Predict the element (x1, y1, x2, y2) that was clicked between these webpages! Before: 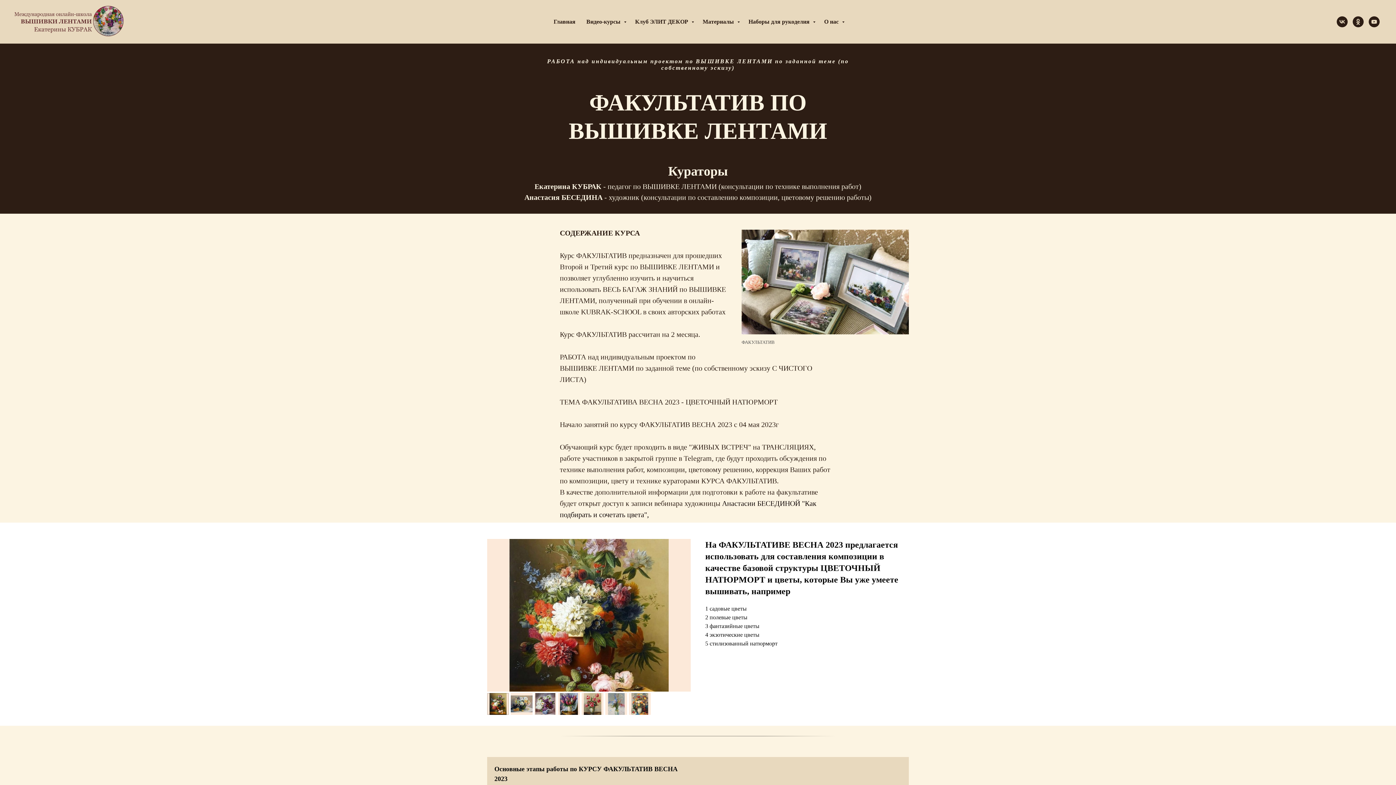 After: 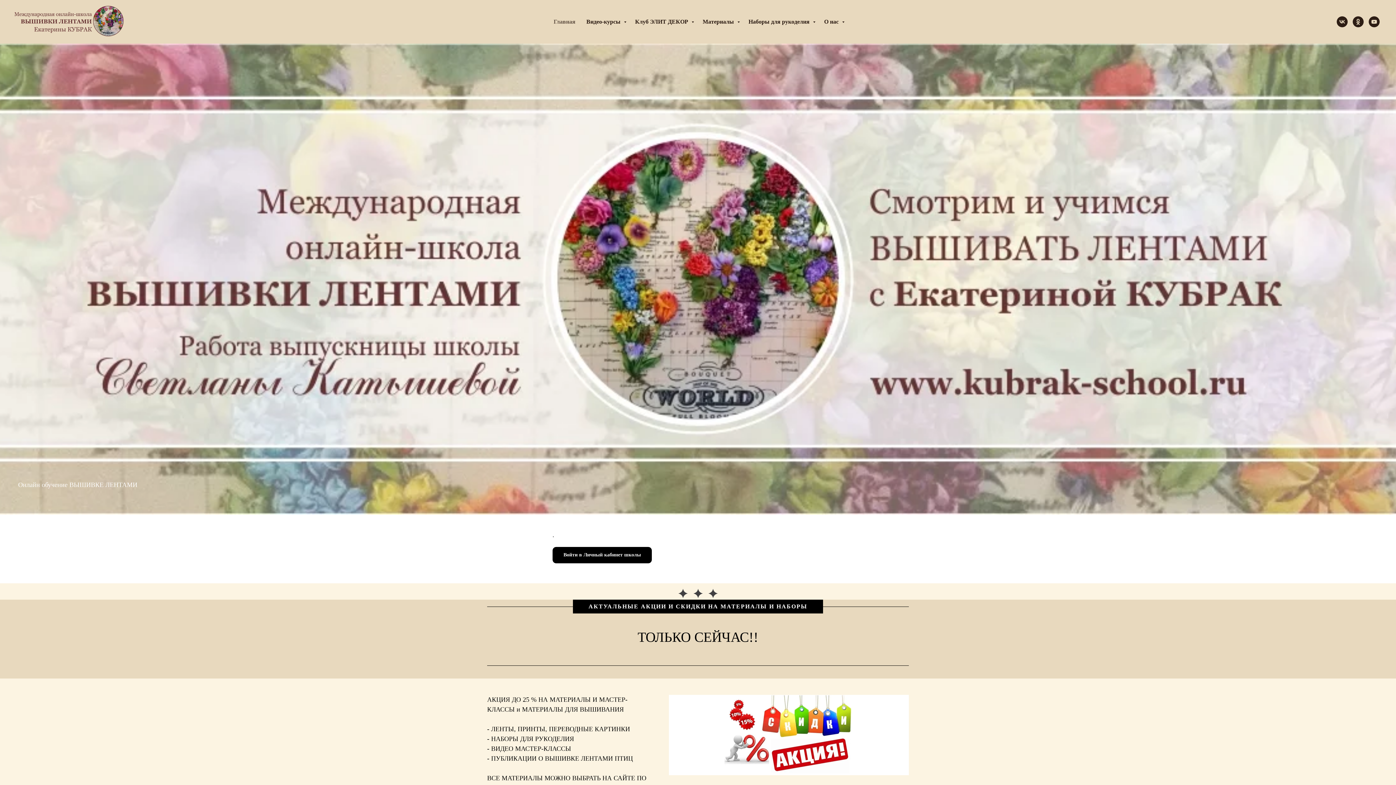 Action: label: Главная bbox: (553, 18, 575, 24)